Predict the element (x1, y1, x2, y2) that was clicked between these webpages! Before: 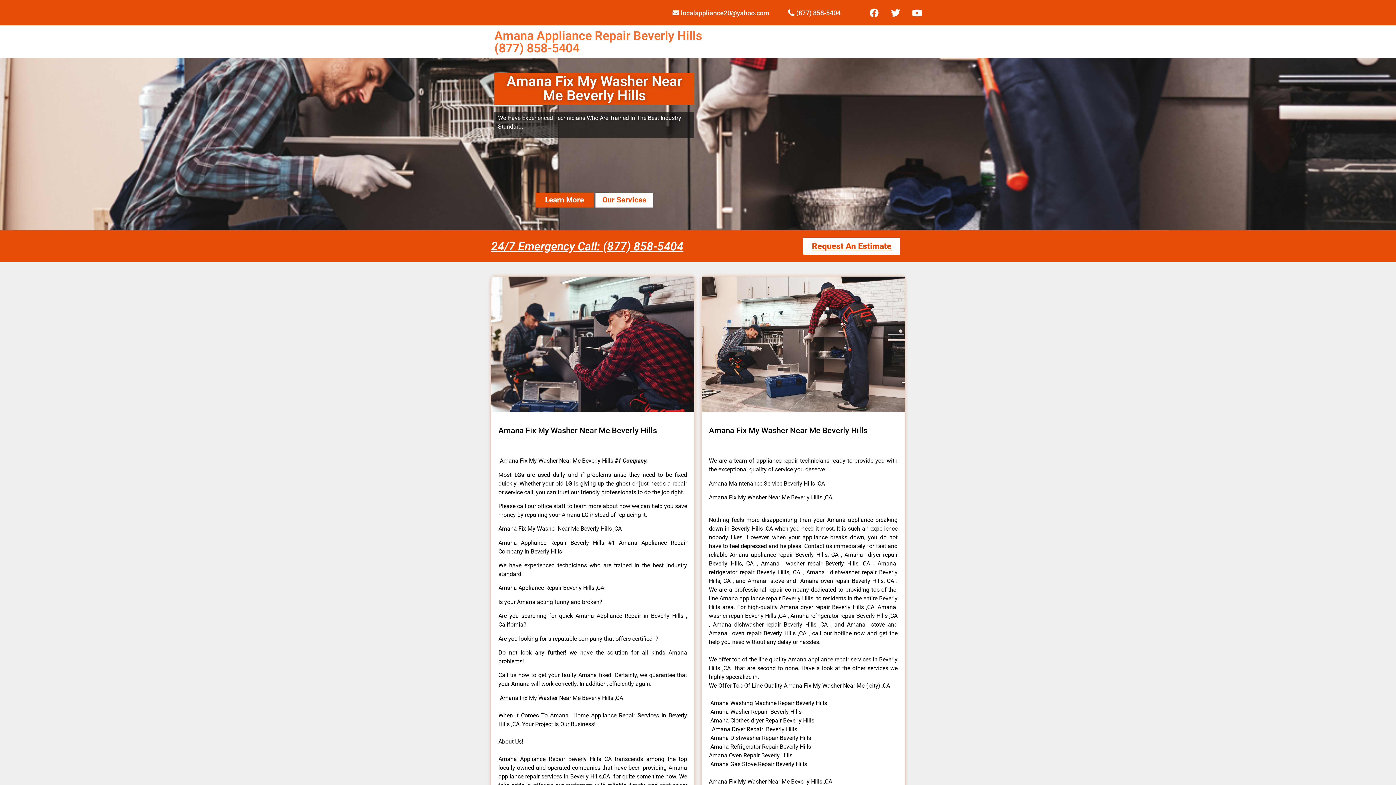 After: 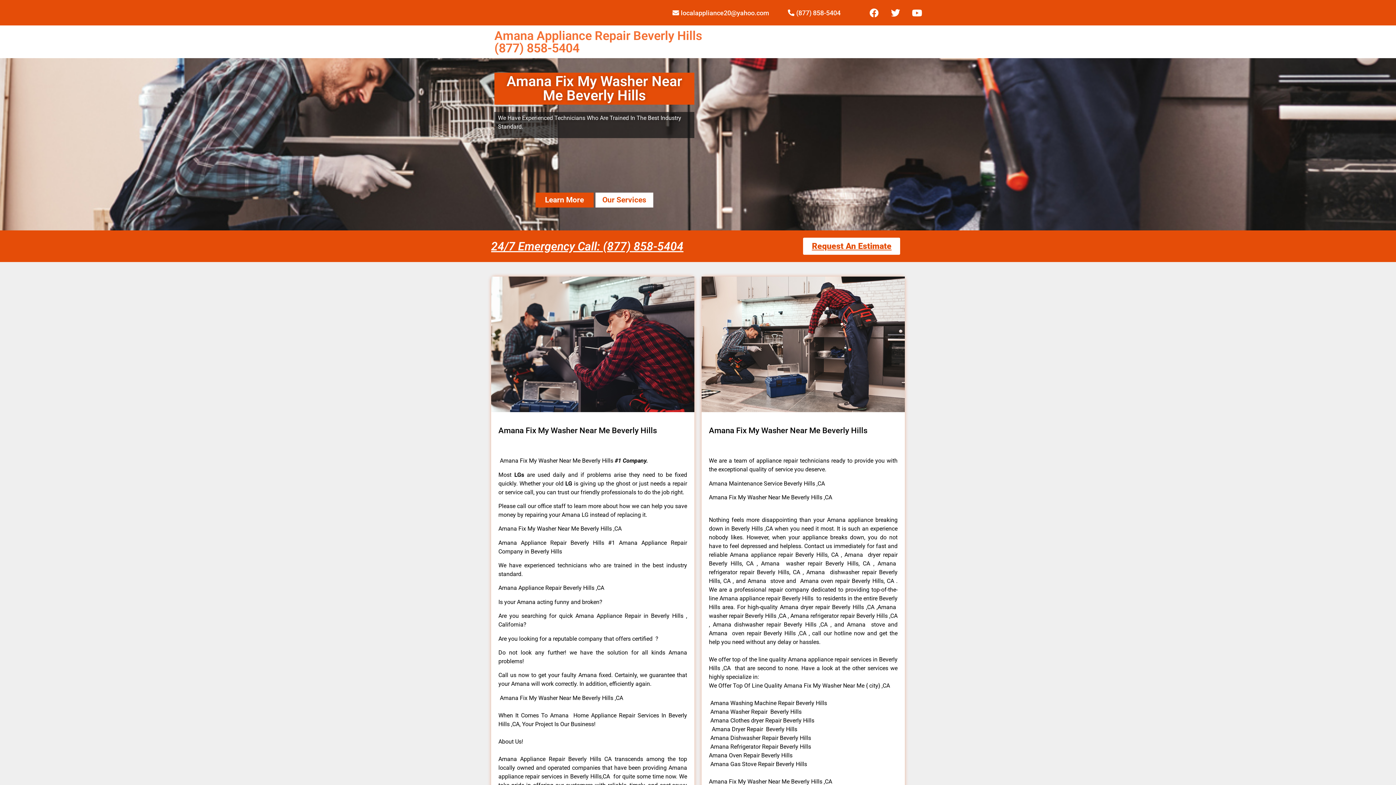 Action: bbox: (595, 192, 653, 207) label: Our Services